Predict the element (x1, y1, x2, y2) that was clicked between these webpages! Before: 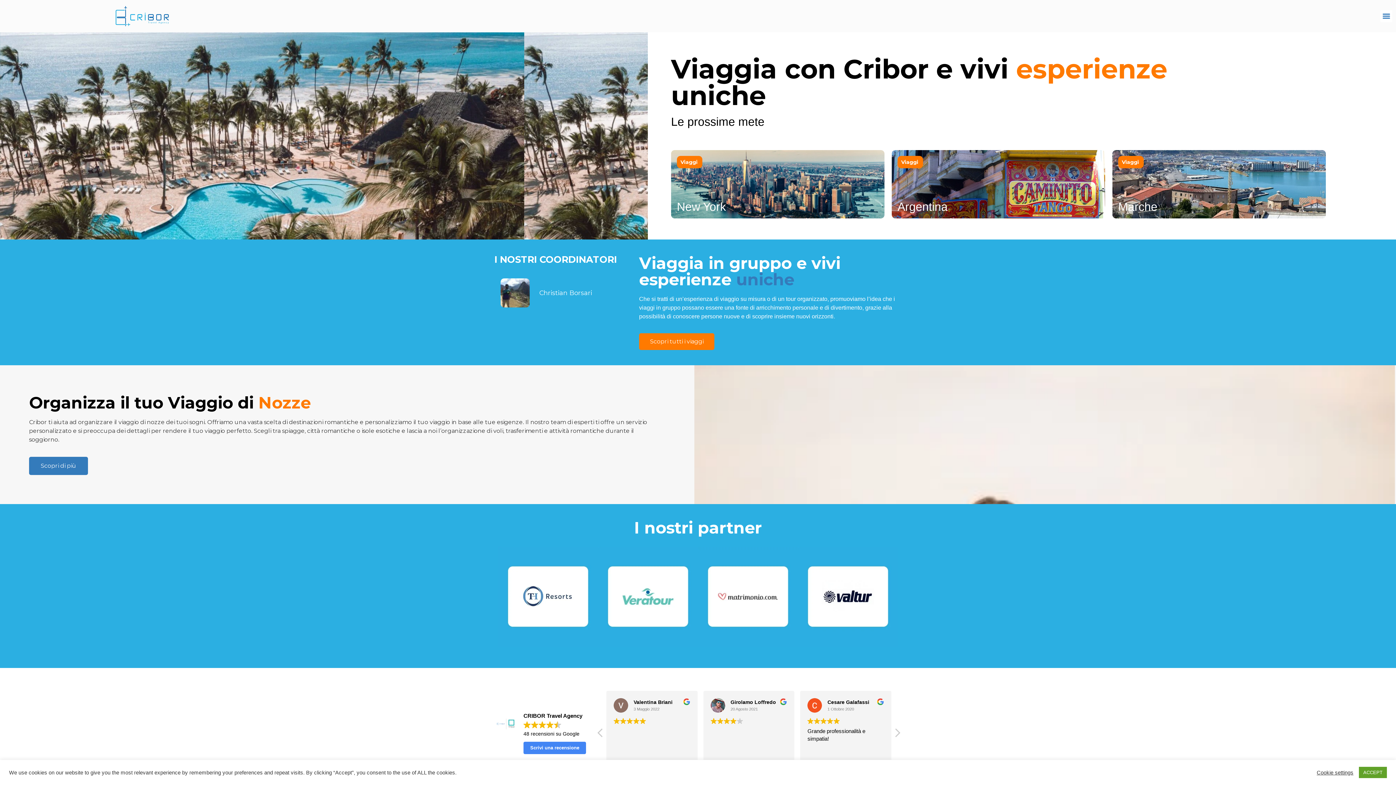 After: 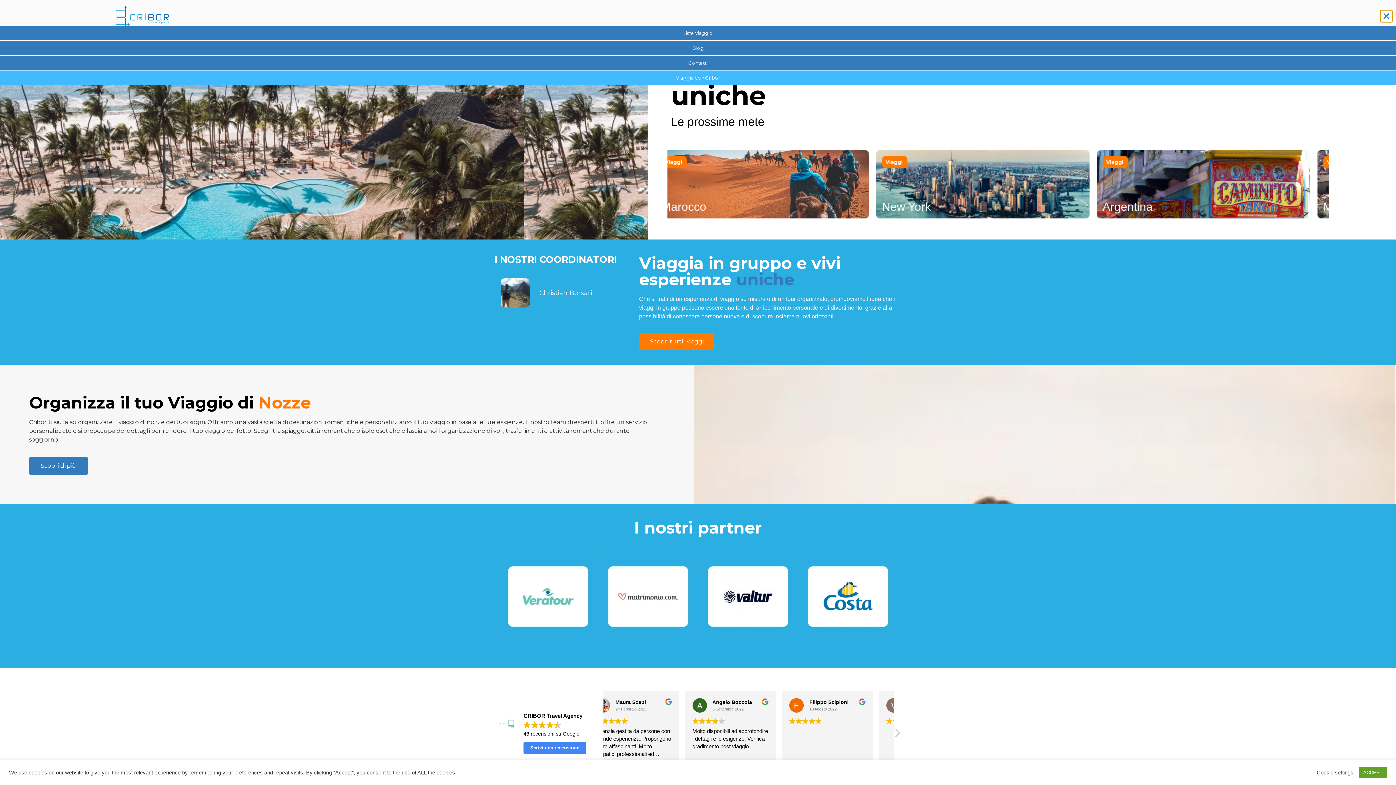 Action: label: Menu Toggle bbox: (1380, 10, 1392, 22)